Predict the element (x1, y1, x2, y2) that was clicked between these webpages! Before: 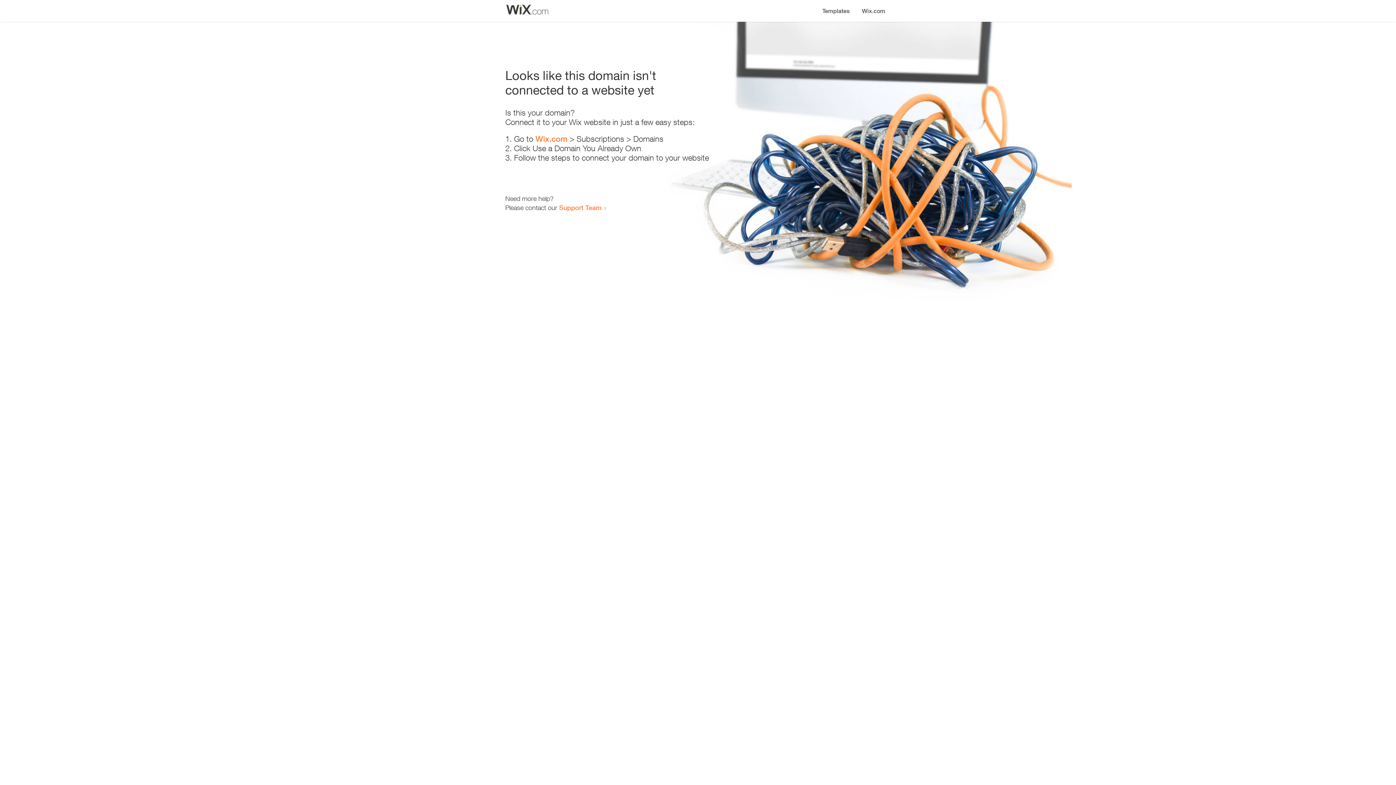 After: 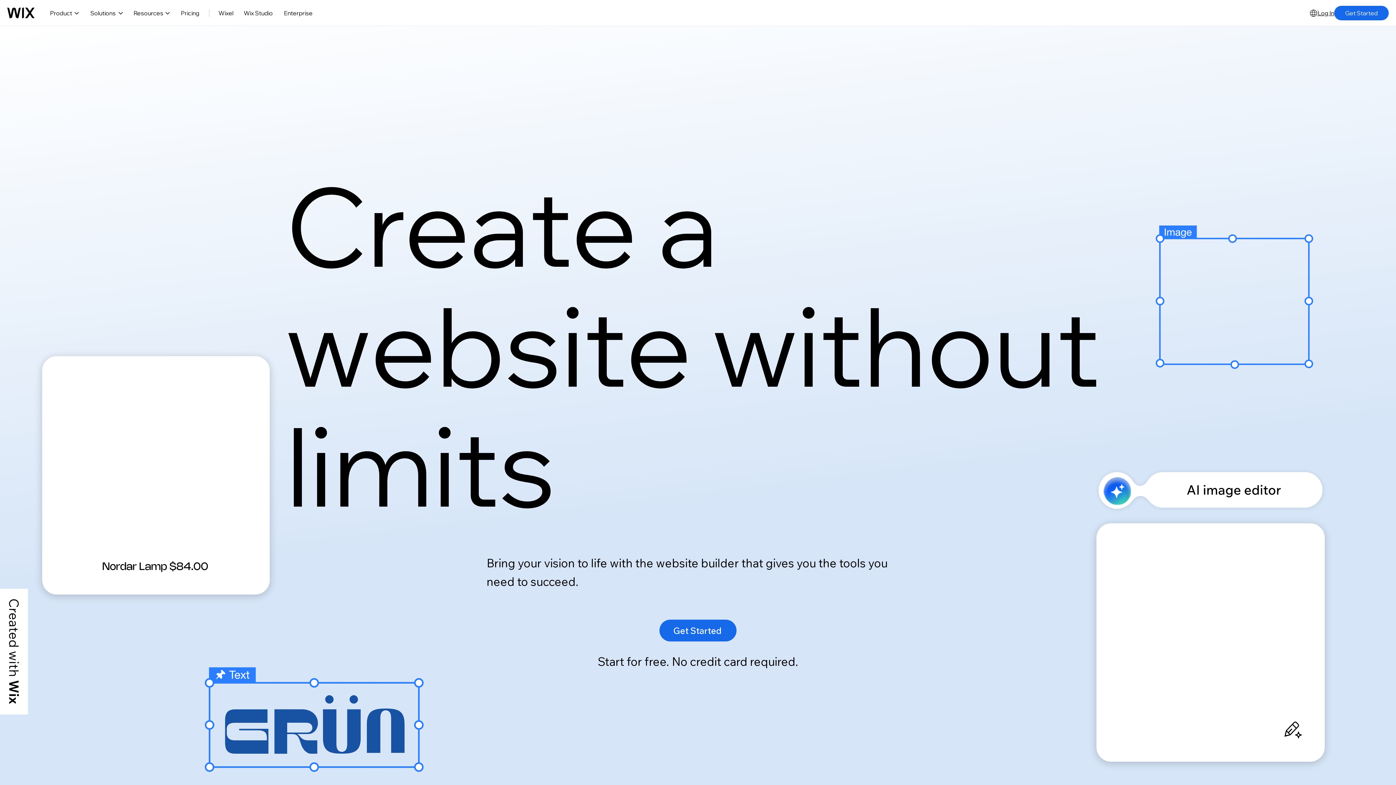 Action: bbox: (535, 134, 567, 143) label: Wix.com